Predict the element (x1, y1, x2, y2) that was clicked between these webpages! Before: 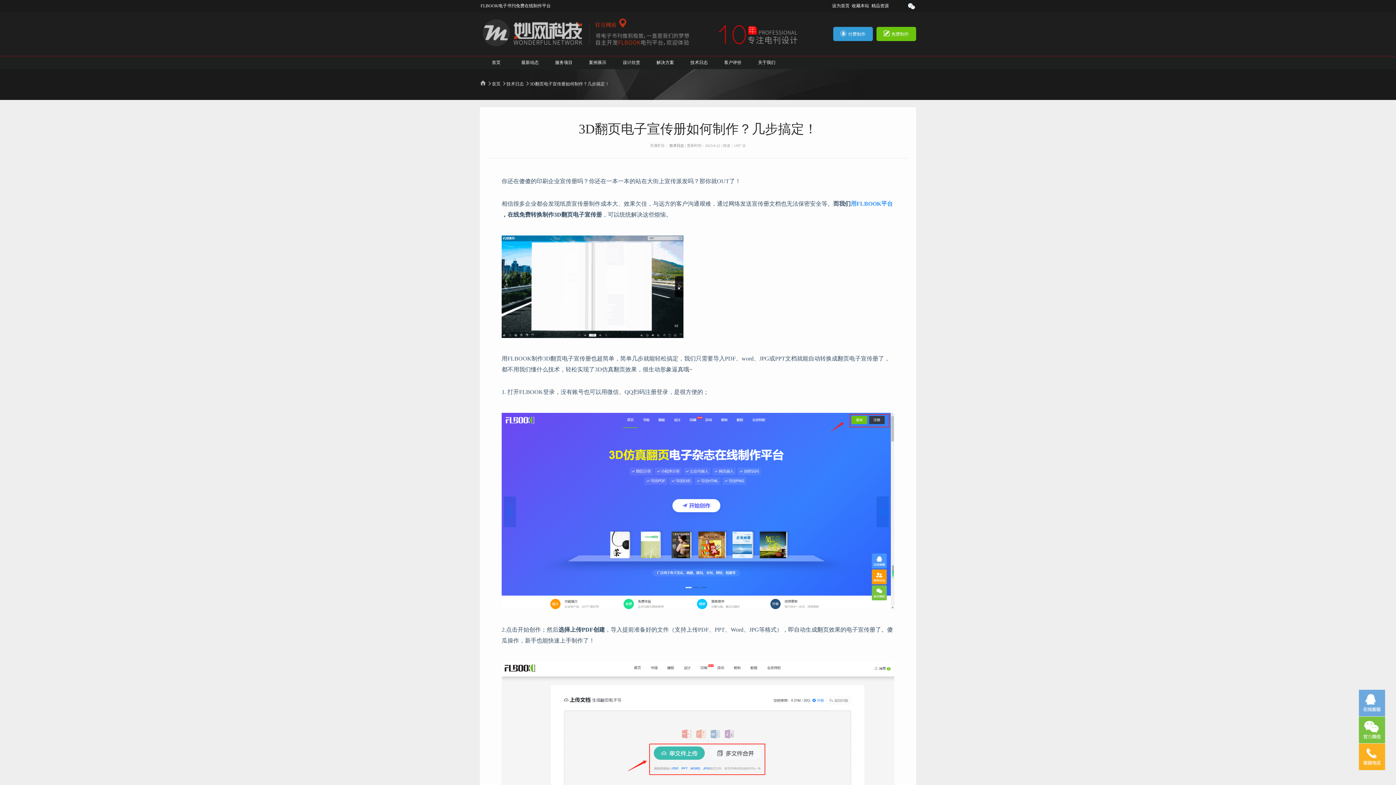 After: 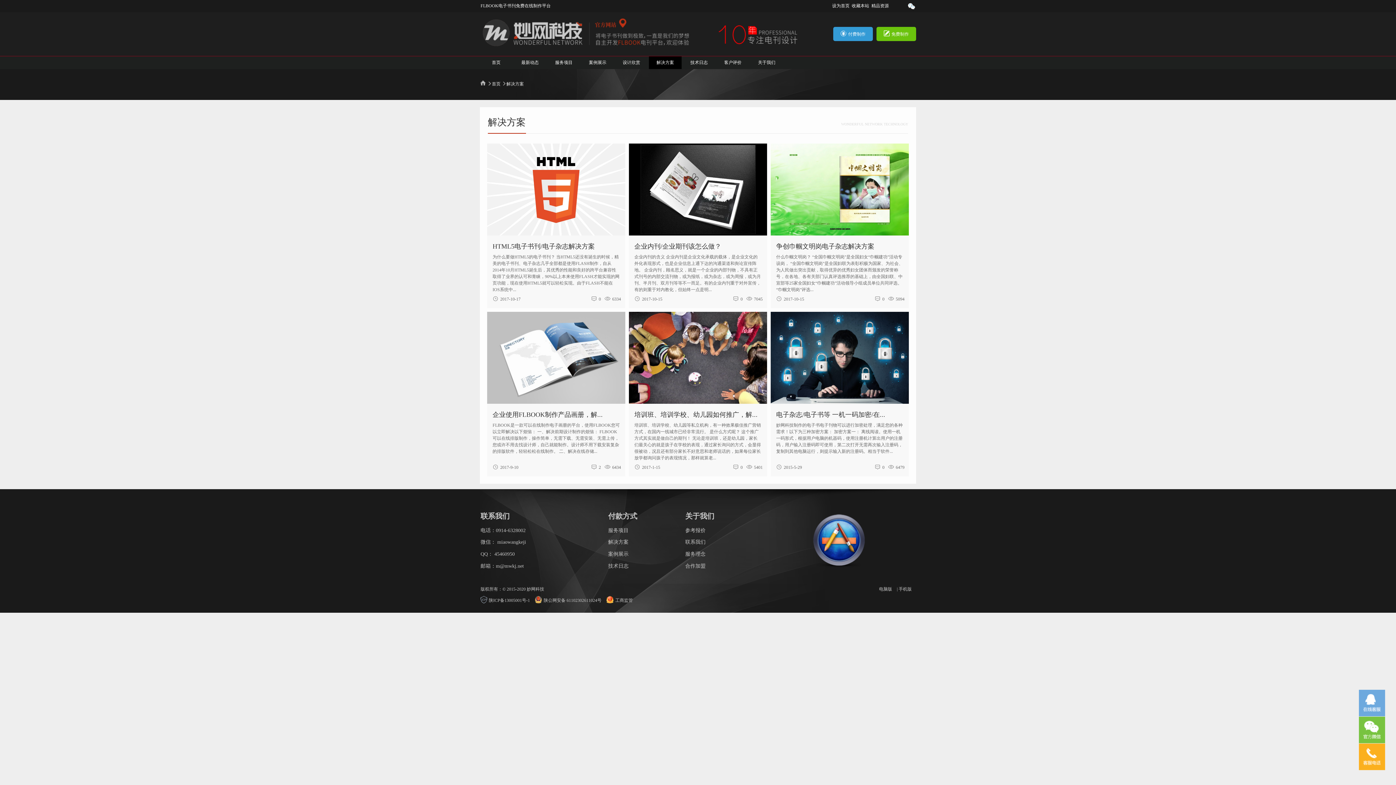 Action: label: 解决方案 bbox: (649, 56, 681, 69)